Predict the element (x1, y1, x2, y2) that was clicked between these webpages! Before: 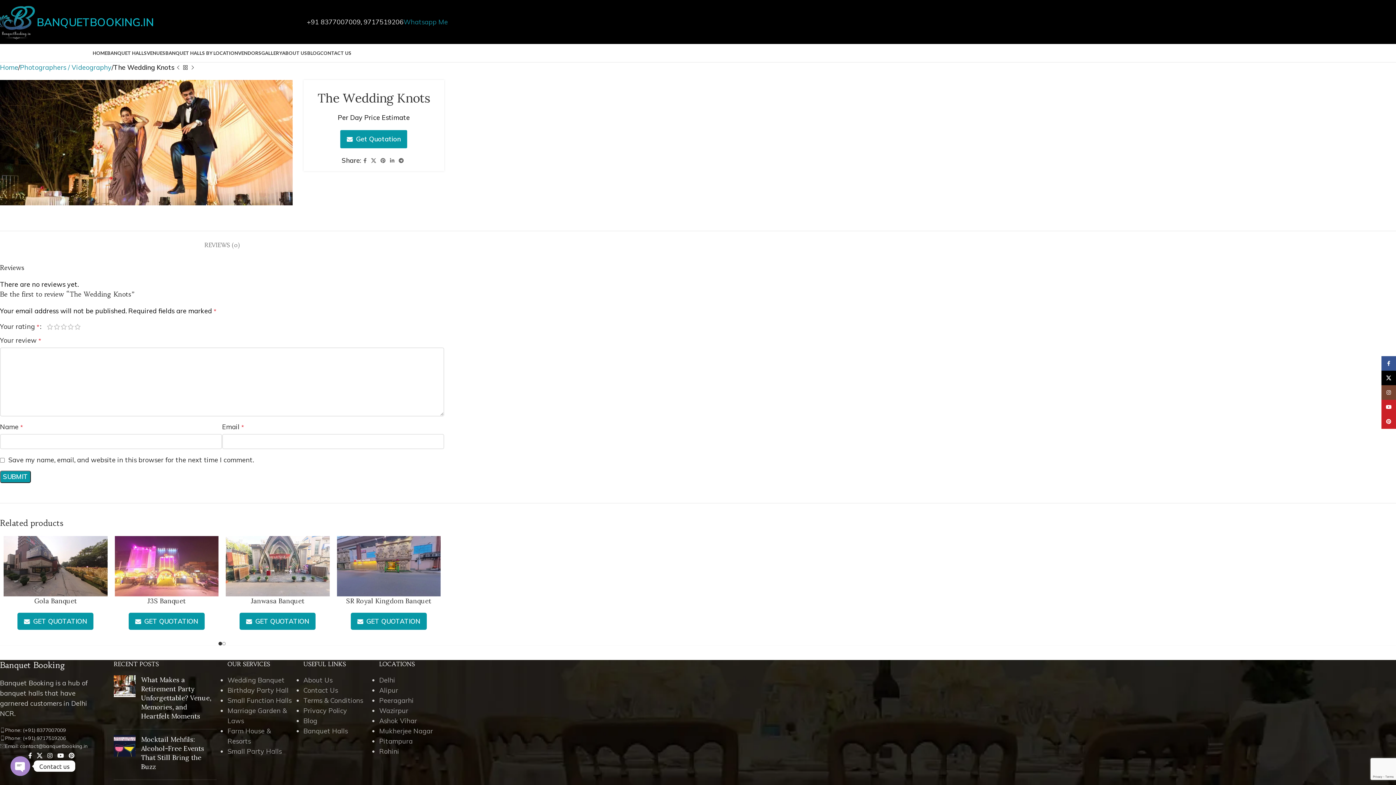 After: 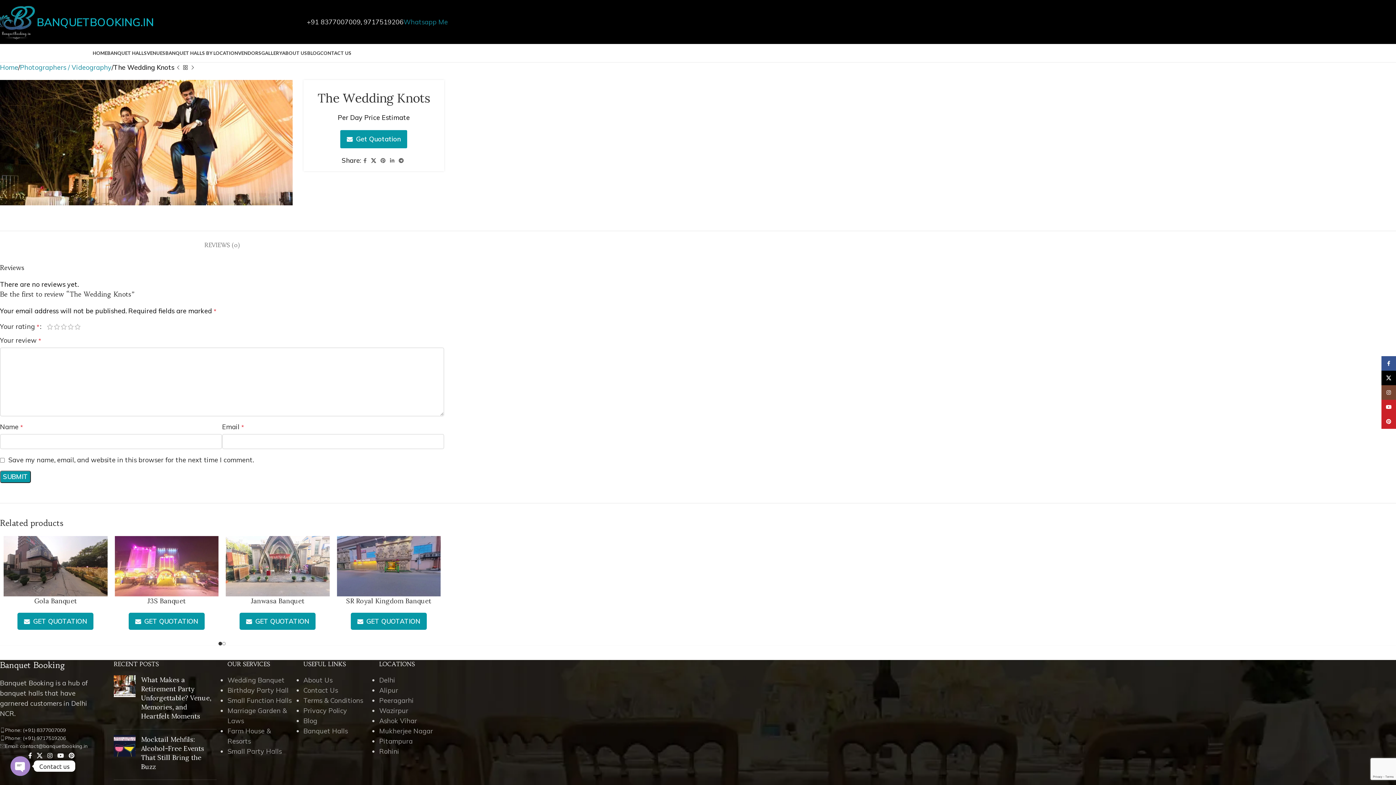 Action: label: X social link bbox: (369, 155, 378, 165)